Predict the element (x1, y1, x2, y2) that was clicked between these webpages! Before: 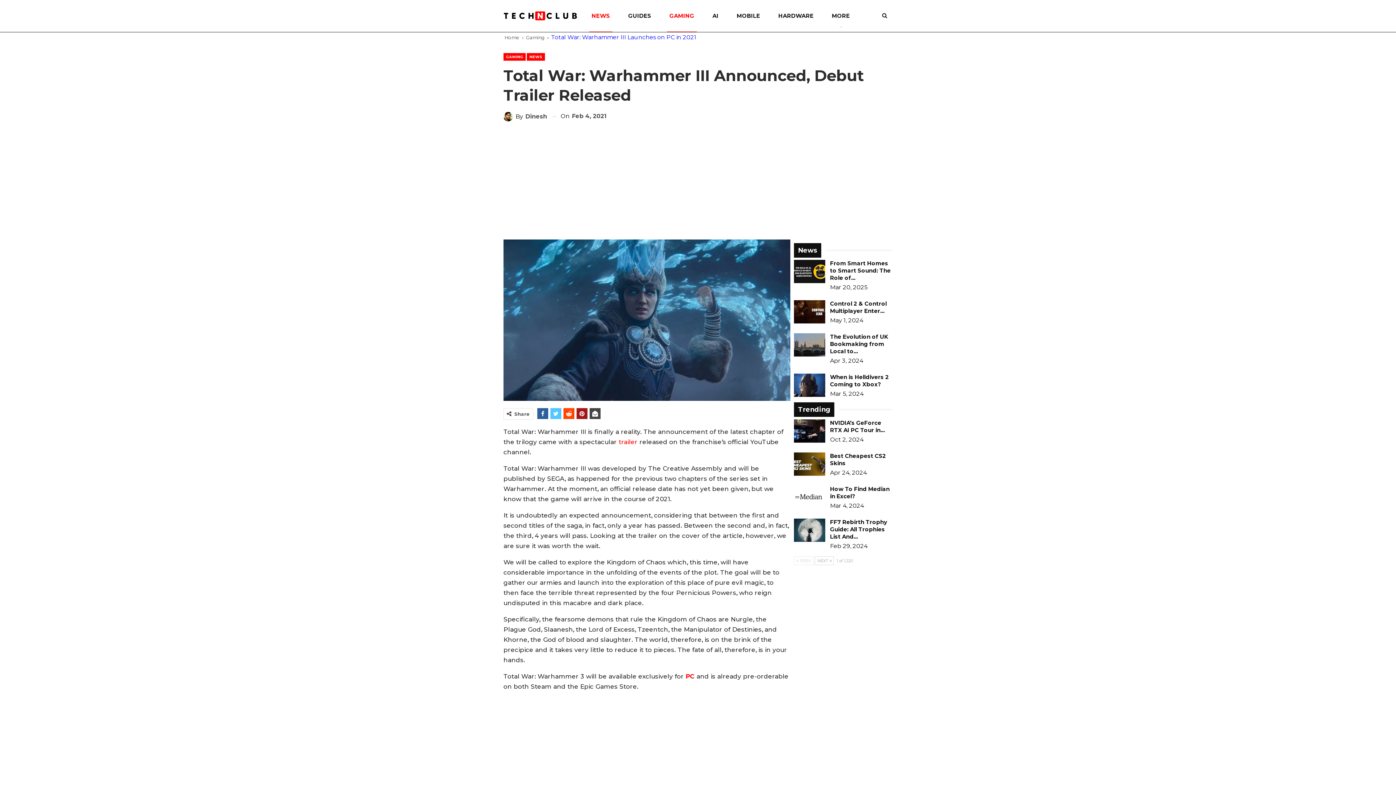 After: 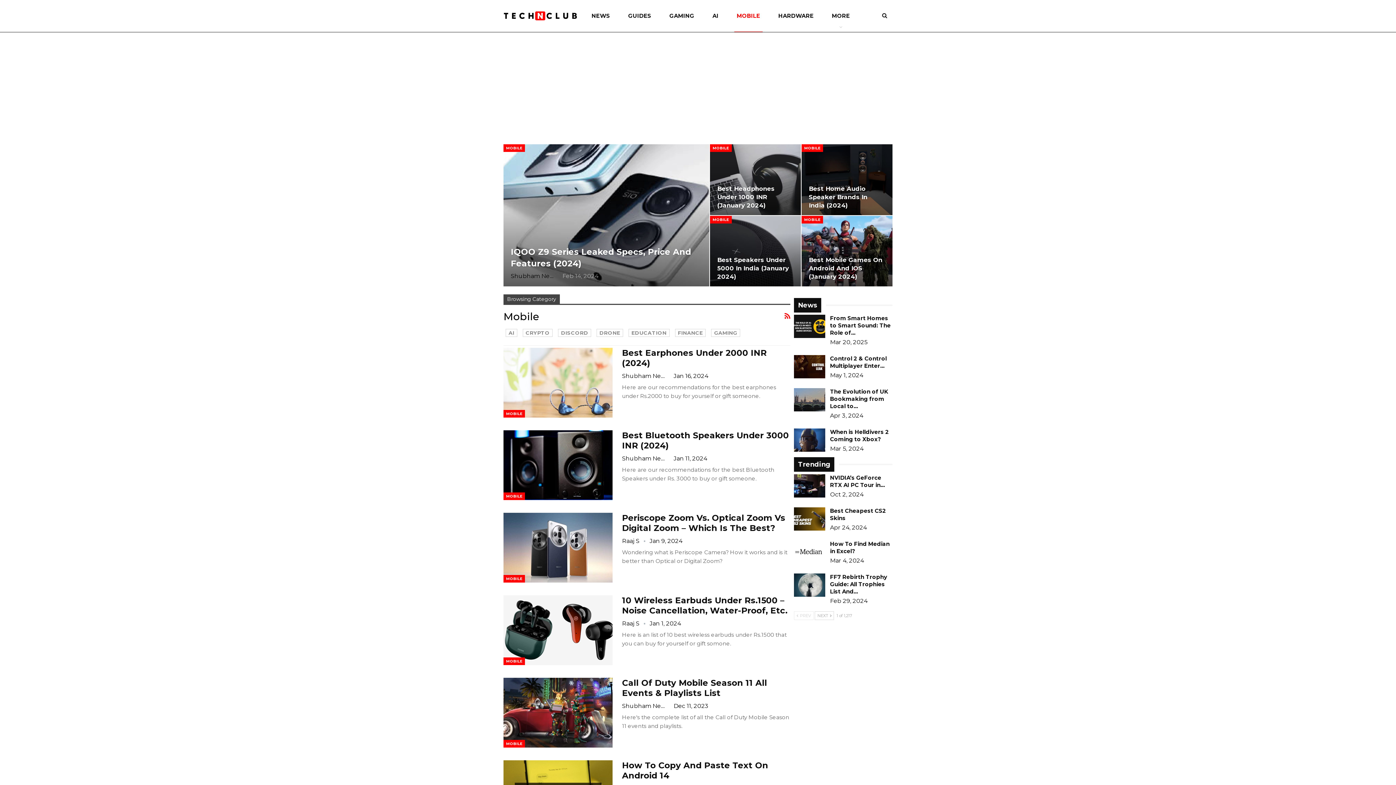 Action: bbox: (734, 0, 762, 32) label: MOBILE